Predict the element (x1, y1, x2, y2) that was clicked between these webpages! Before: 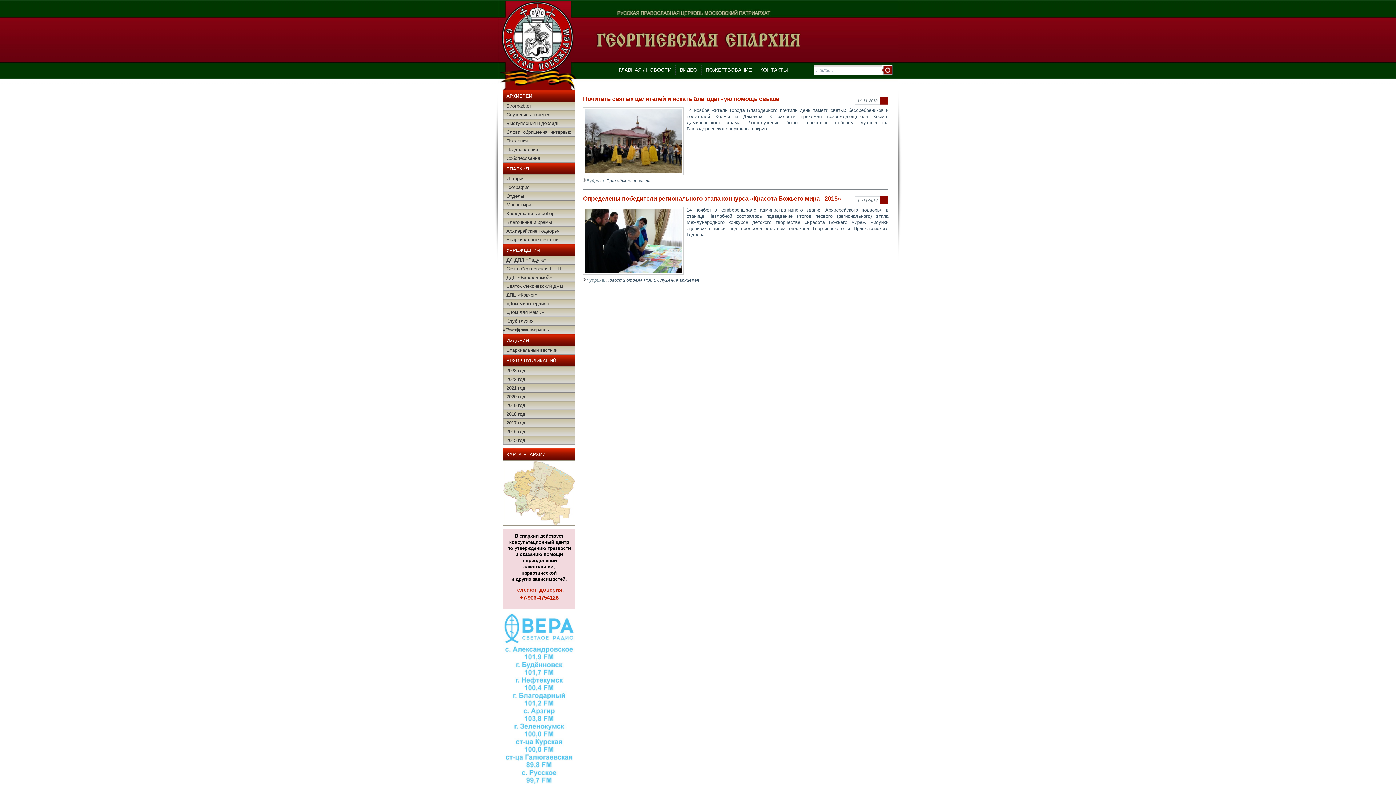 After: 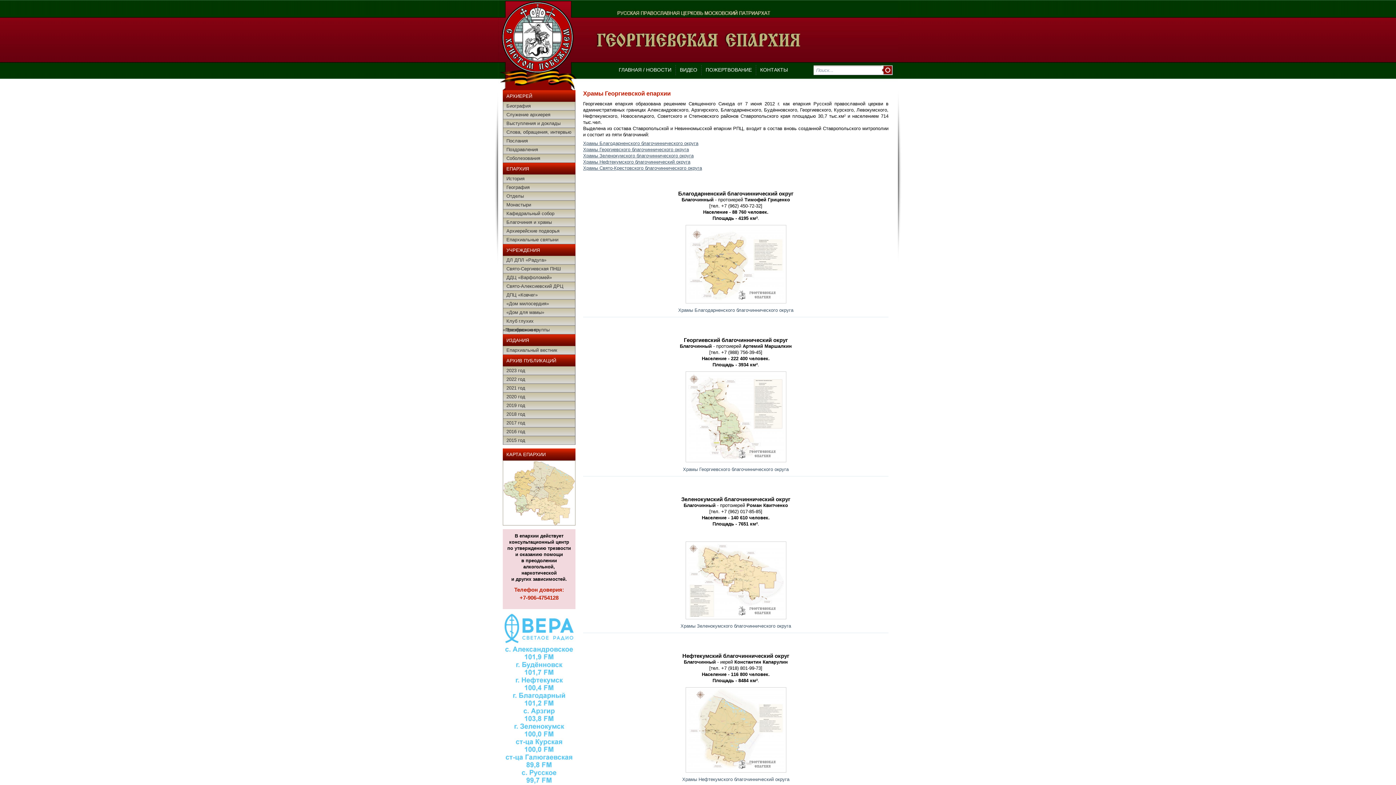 Action: label: Благочиния и храмы bbox: (502, 218, 575, 226)